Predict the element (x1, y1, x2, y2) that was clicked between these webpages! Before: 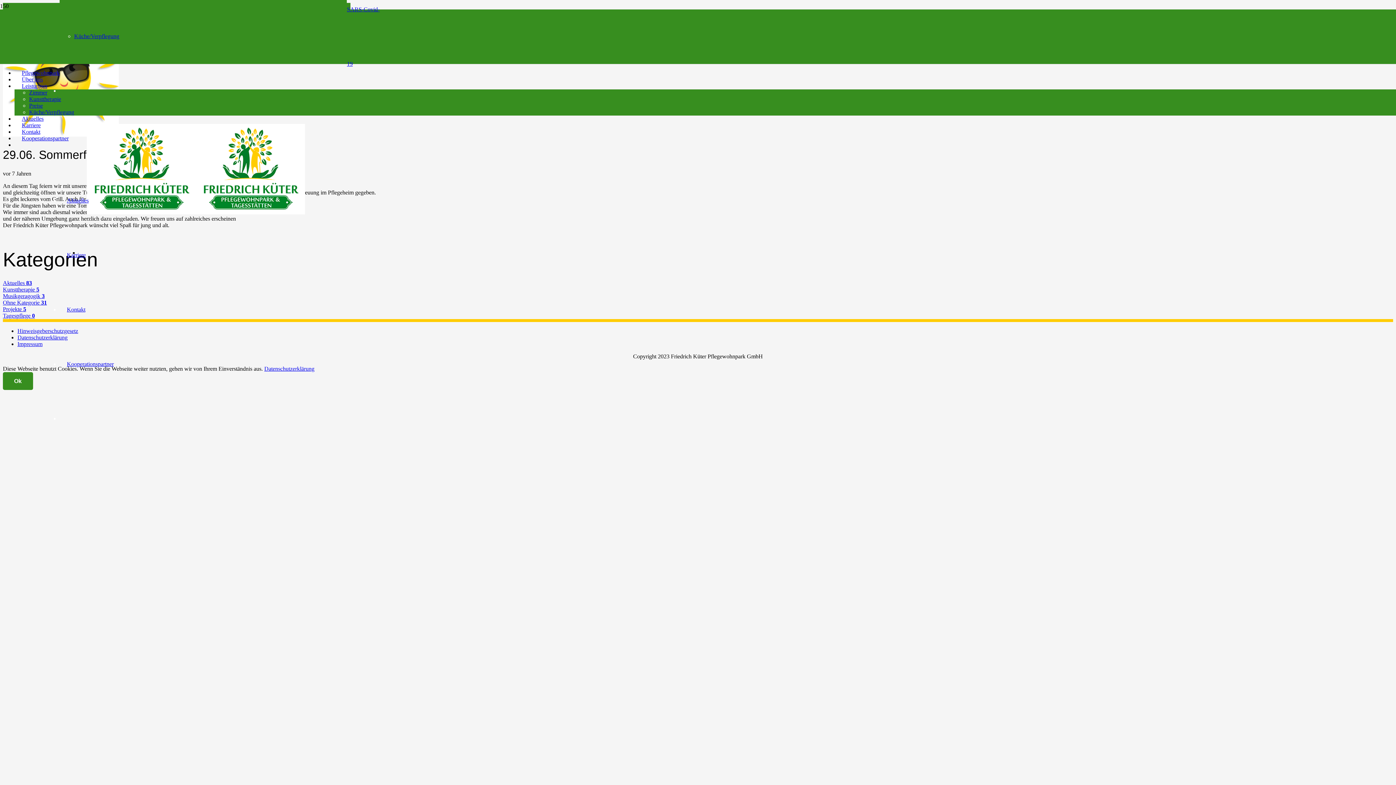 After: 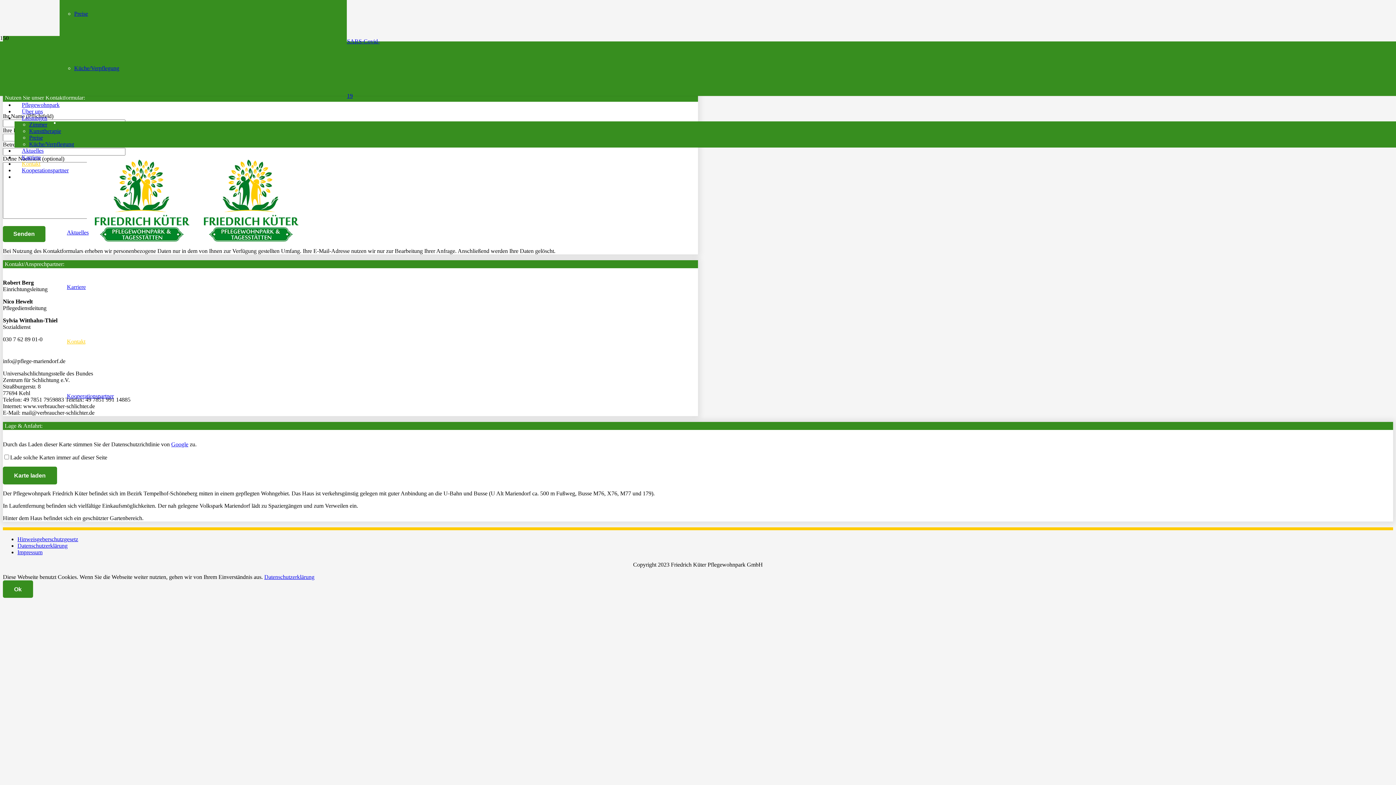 Action: label: Kontakt bbox: (59, 306, 92, 312)